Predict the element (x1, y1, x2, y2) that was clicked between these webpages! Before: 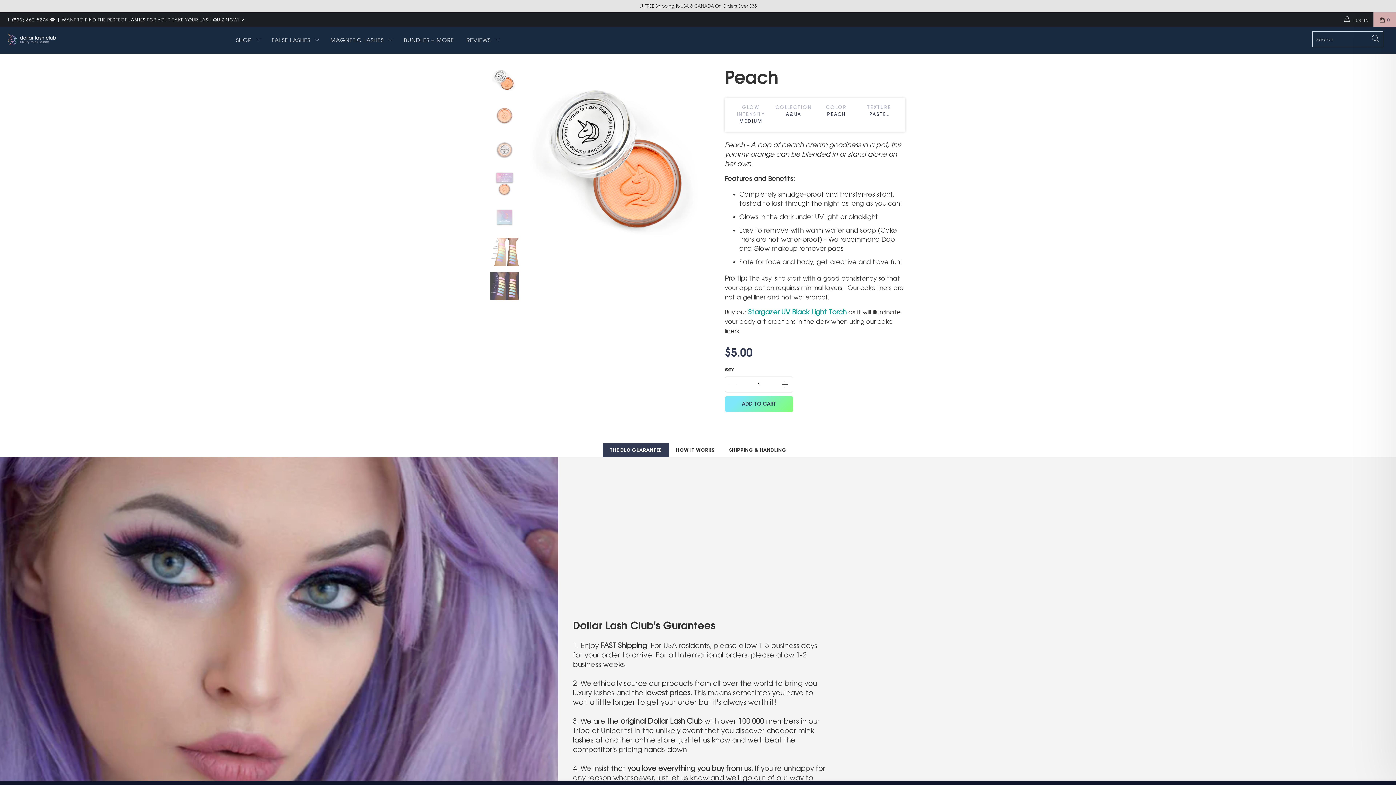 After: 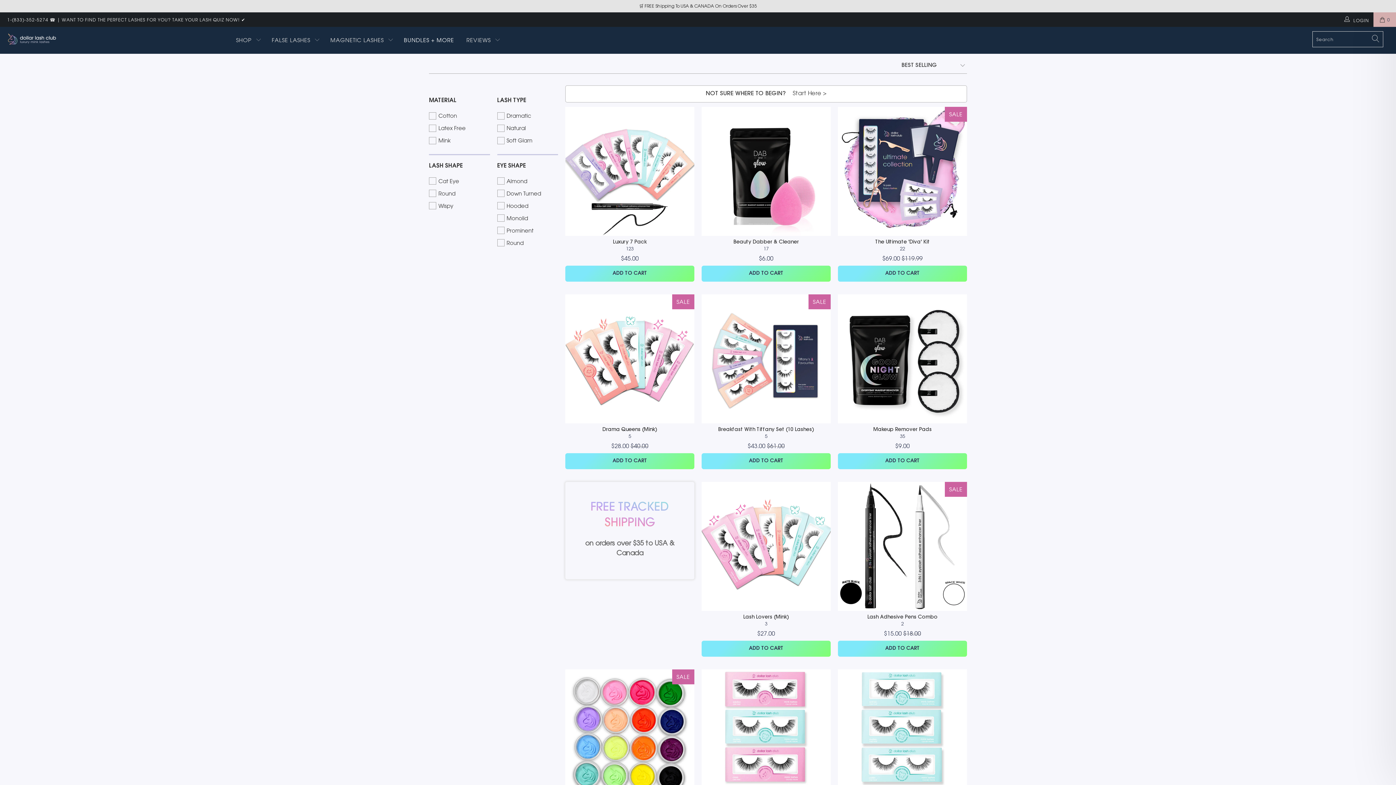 Action: label: BUNDLES + MORE bbox: (403, 31, 454, 49)